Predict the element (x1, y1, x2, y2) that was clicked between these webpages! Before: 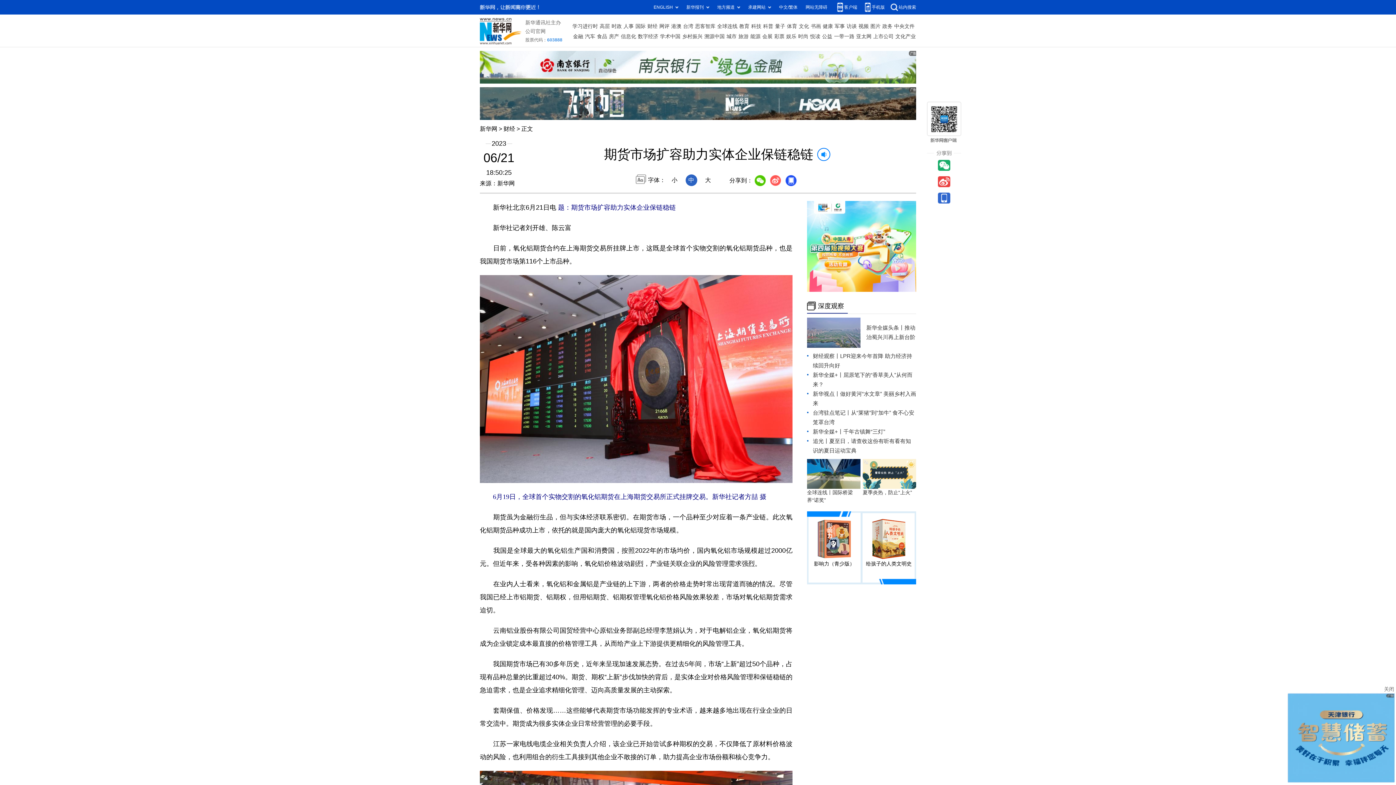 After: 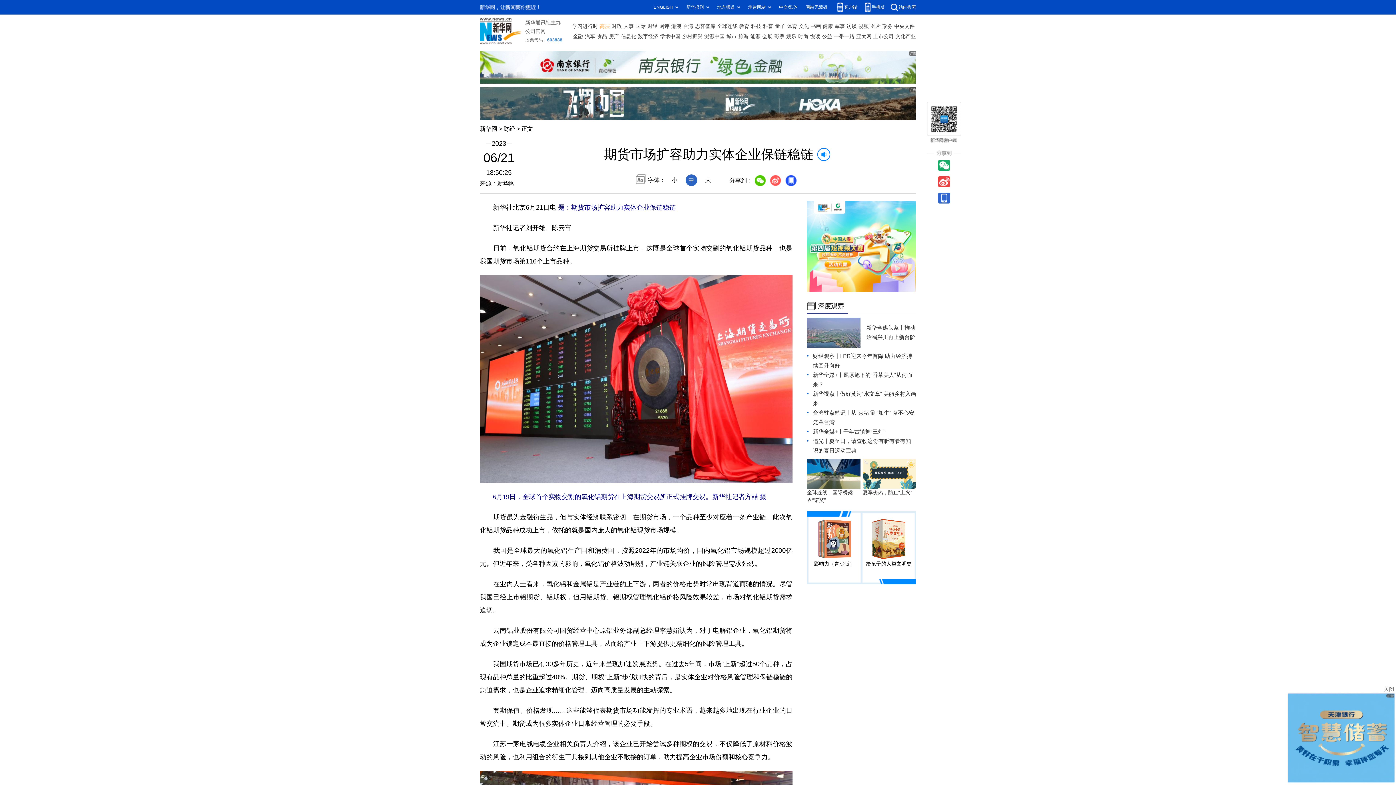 Action: label: 高层 bbox: (599, 21, 610, 31)